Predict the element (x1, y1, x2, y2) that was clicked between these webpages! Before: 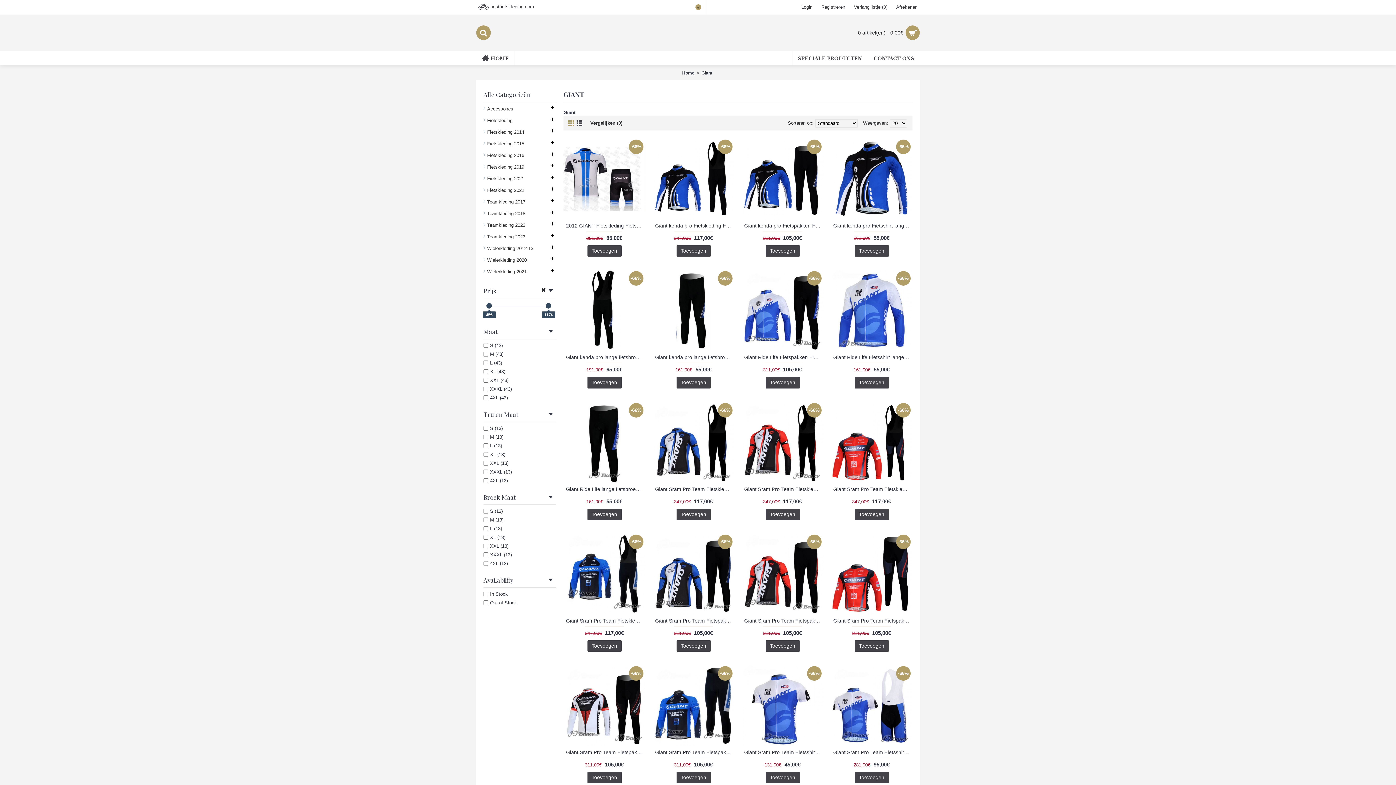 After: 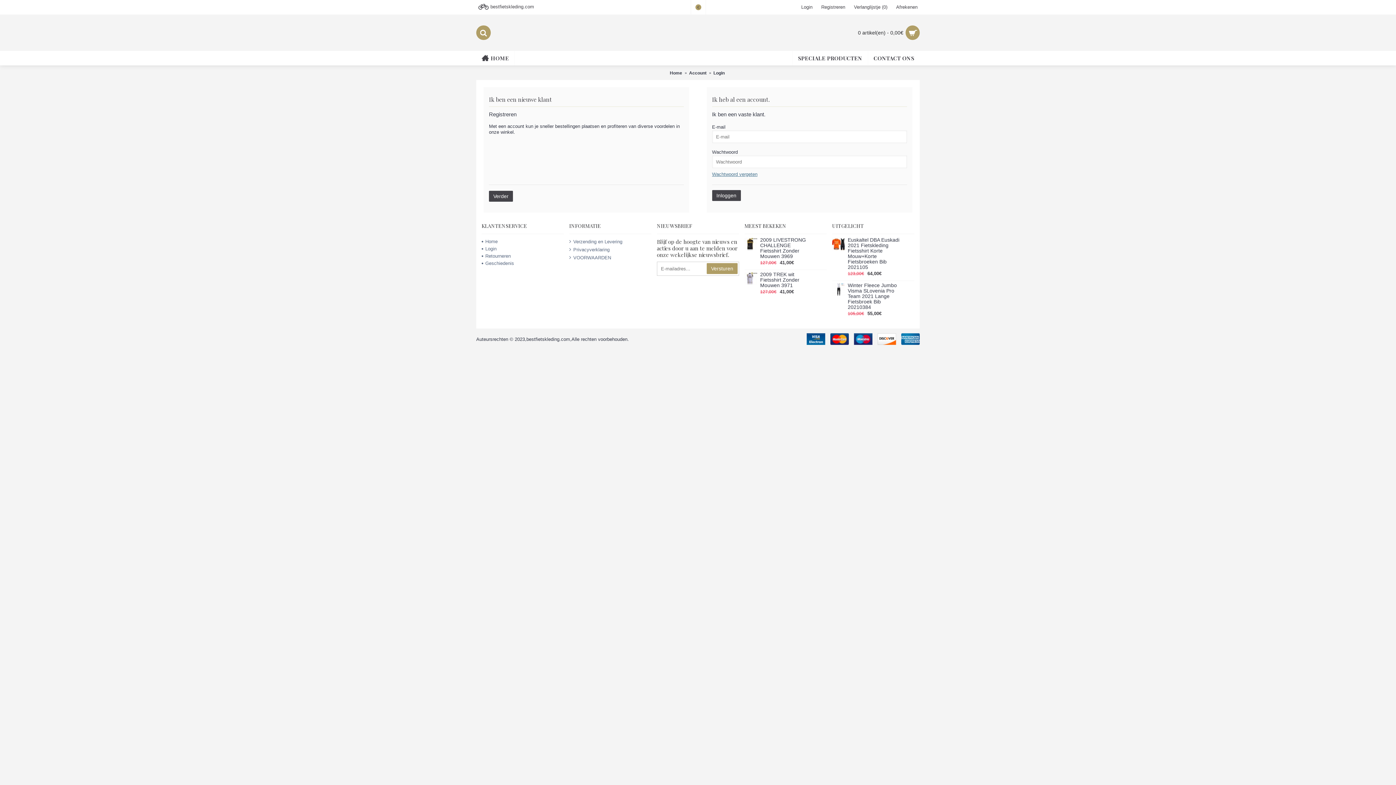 Action: bbox: (852, 0, 889, 14) label: Verlanglijstje (0)